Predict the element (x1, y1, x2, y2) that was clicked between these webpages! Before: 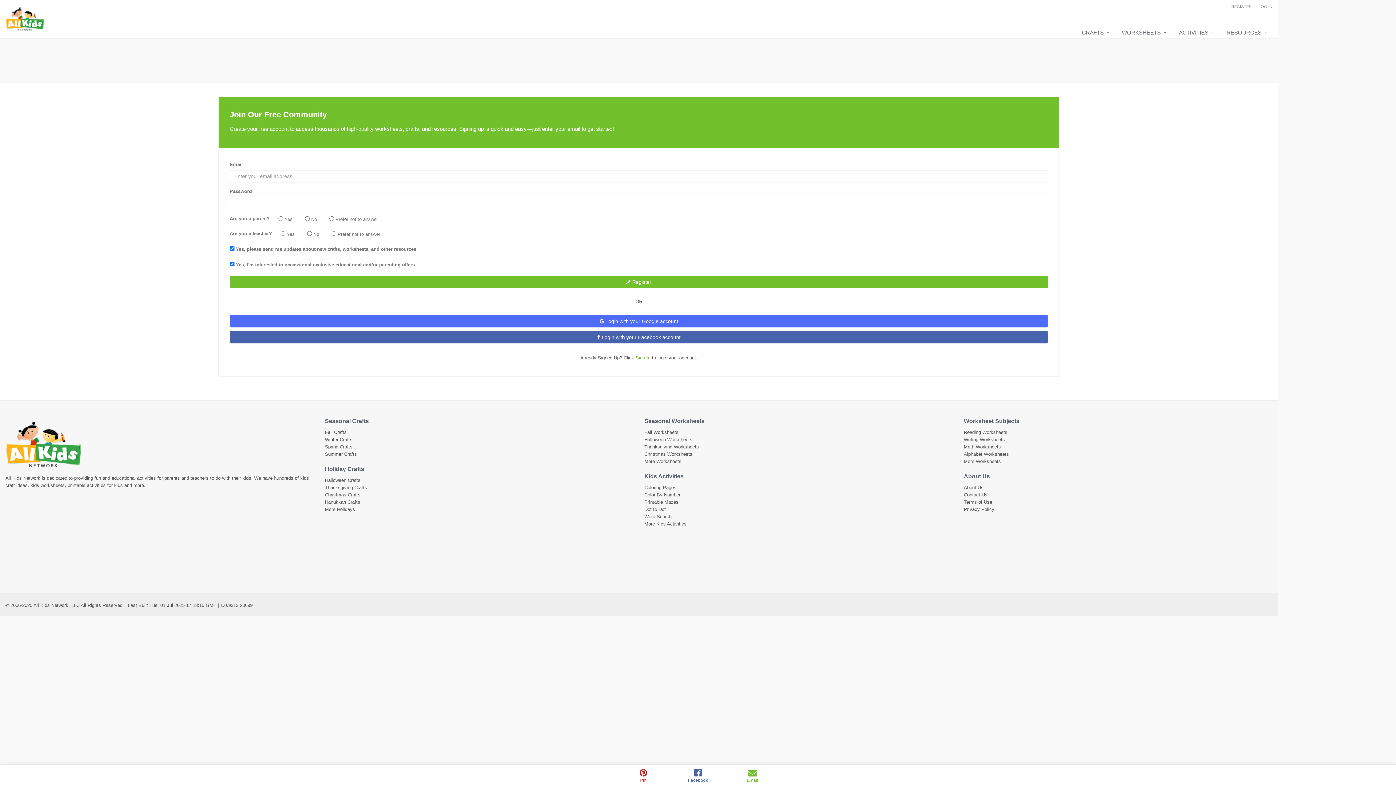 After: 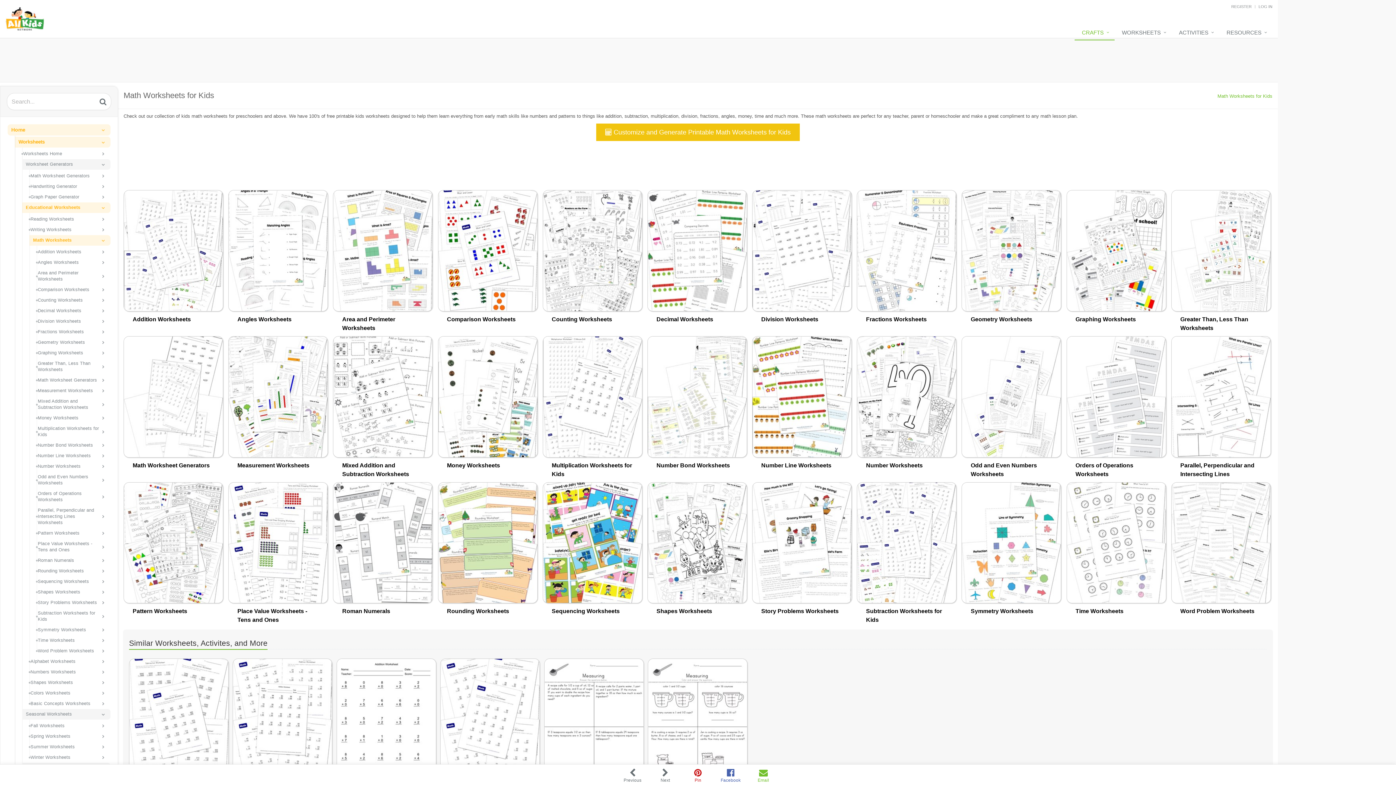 Action: label: Math Worksheets bbox: (964, 444, 1001, 449)